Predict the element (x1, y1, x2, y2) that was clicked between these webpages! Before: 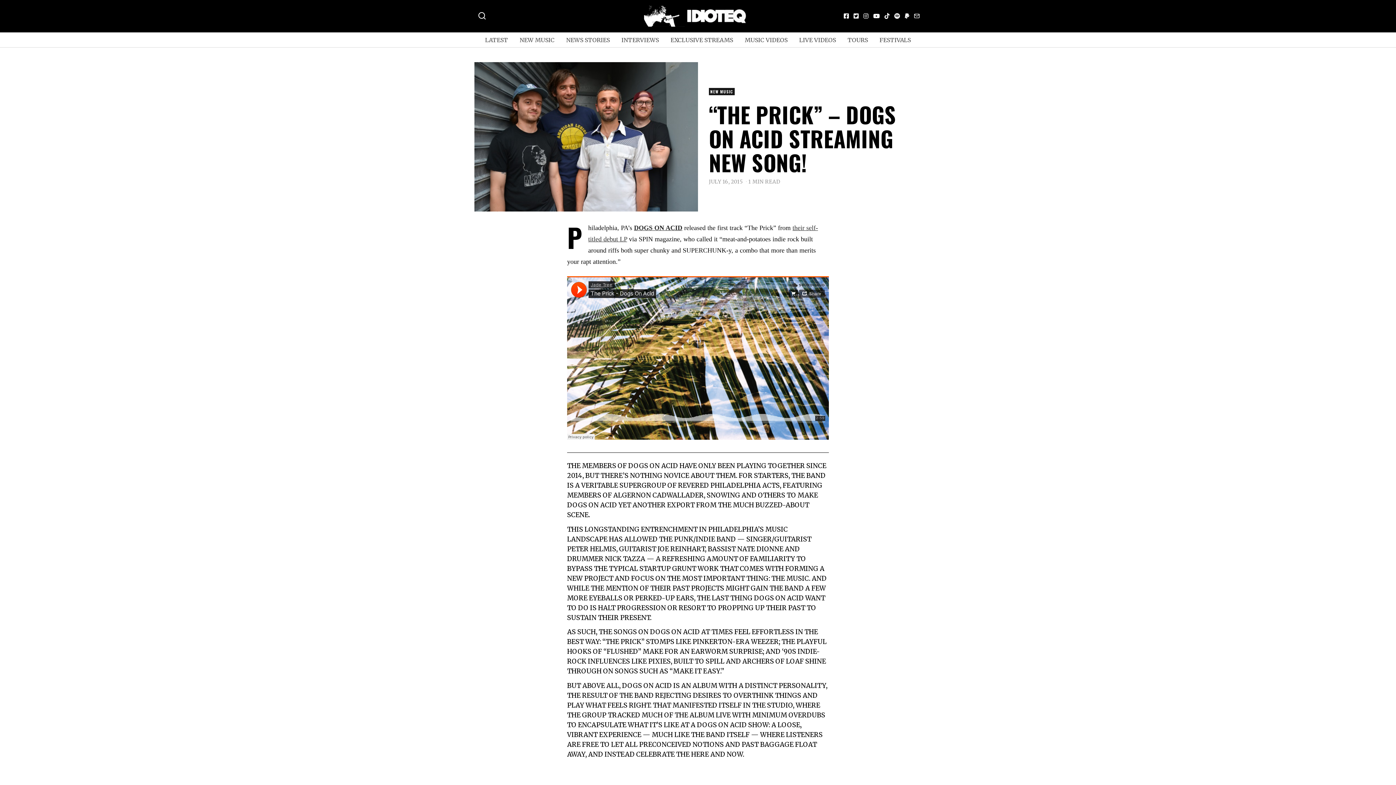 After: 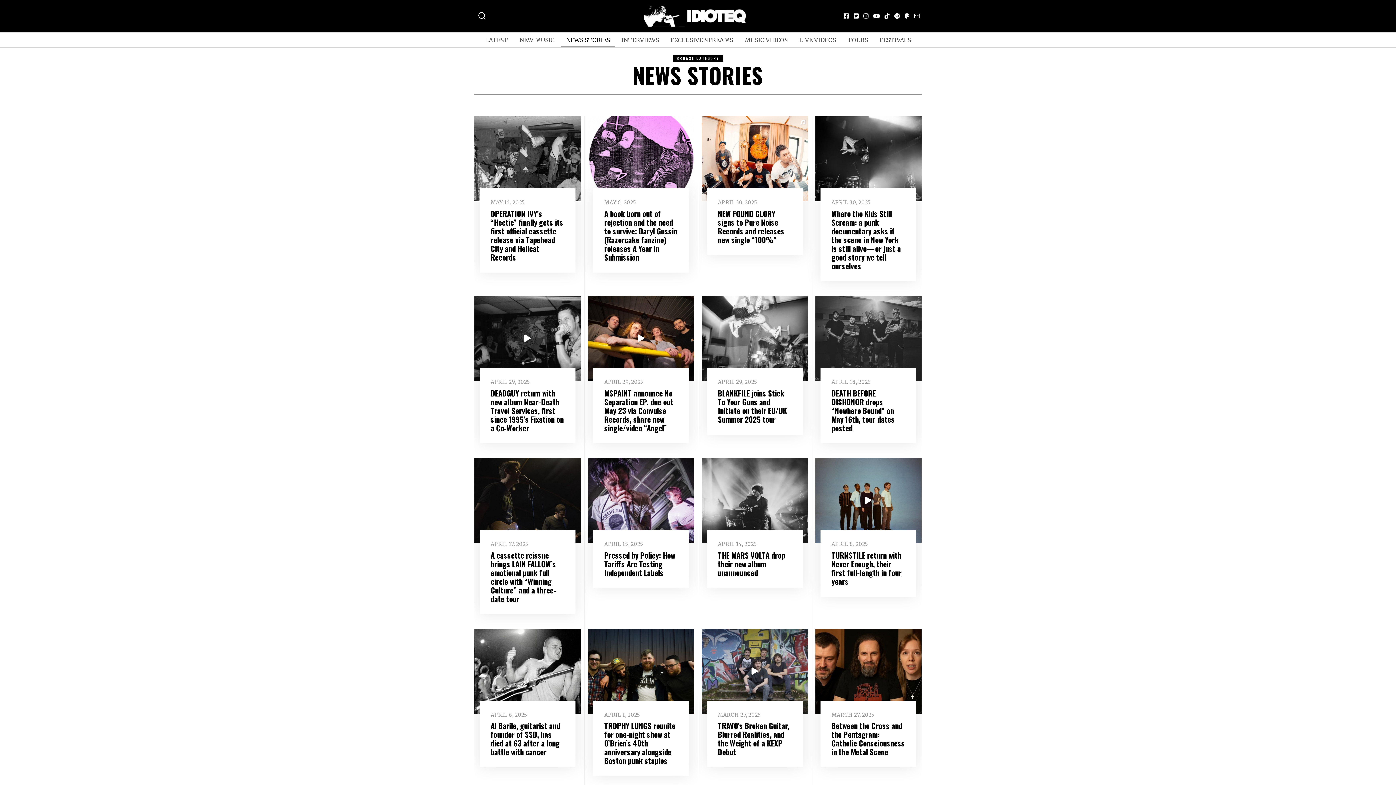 Action: bbox: (561, 32, 615, 47) label: NEWS STORIES